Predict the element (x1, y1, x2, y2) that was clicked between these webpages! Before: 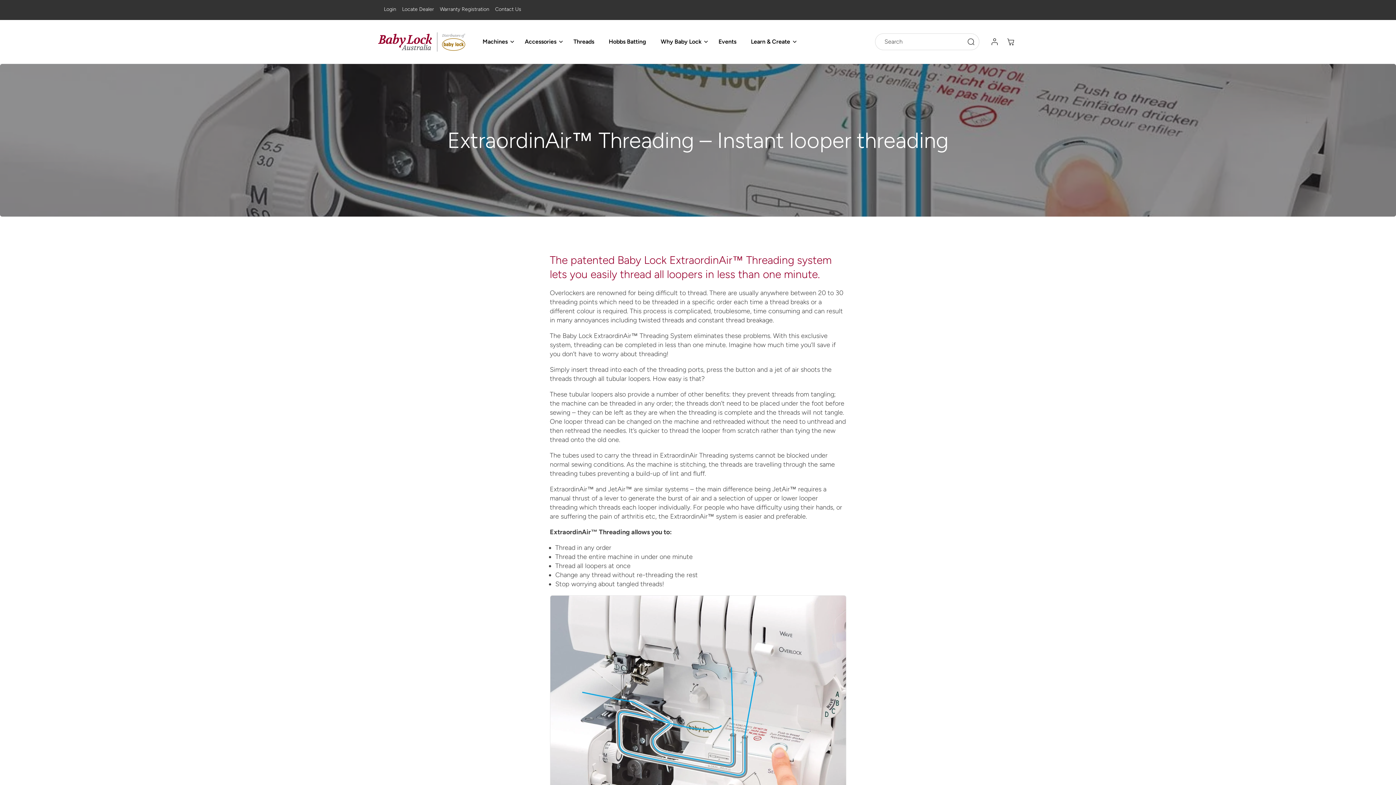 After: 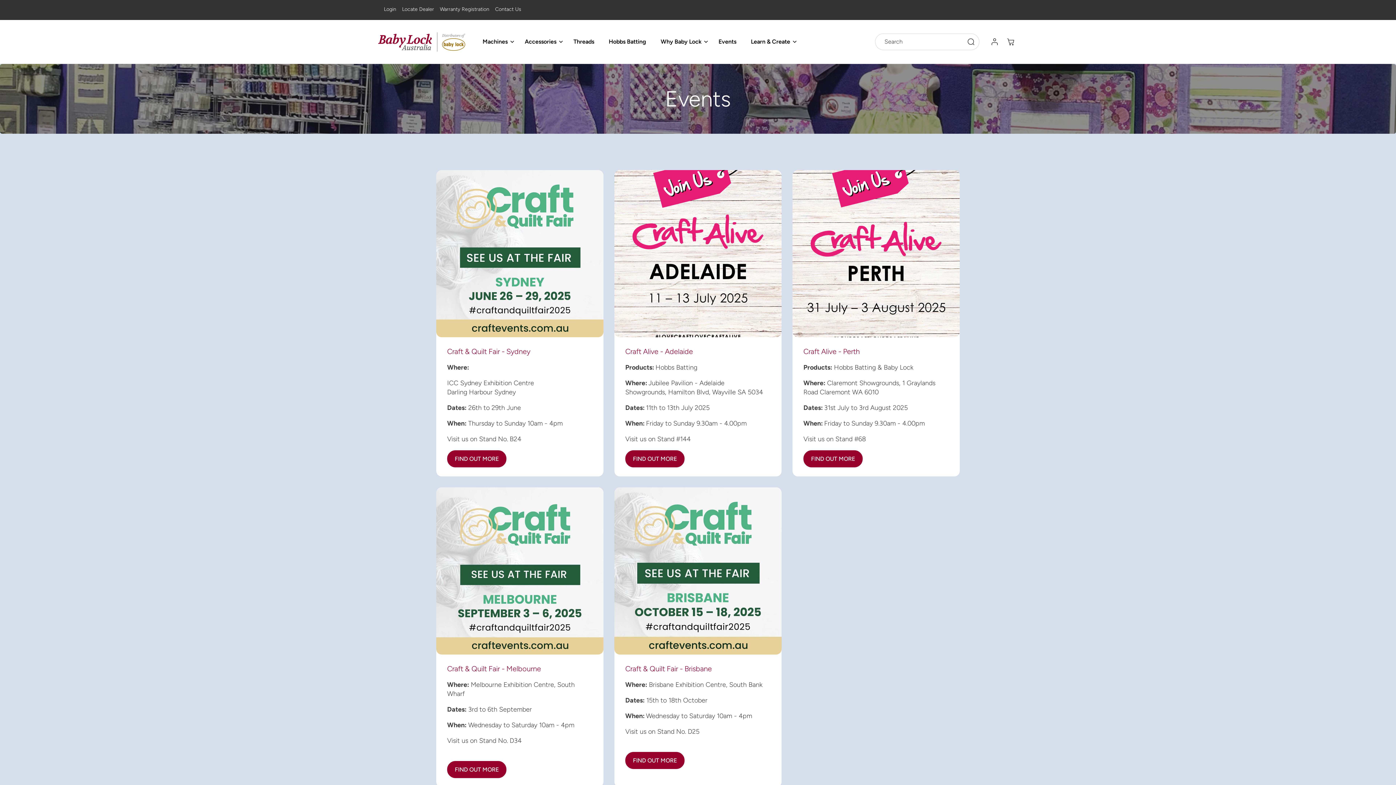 Action: label: Events bbox: (711, 33, 743, 49)